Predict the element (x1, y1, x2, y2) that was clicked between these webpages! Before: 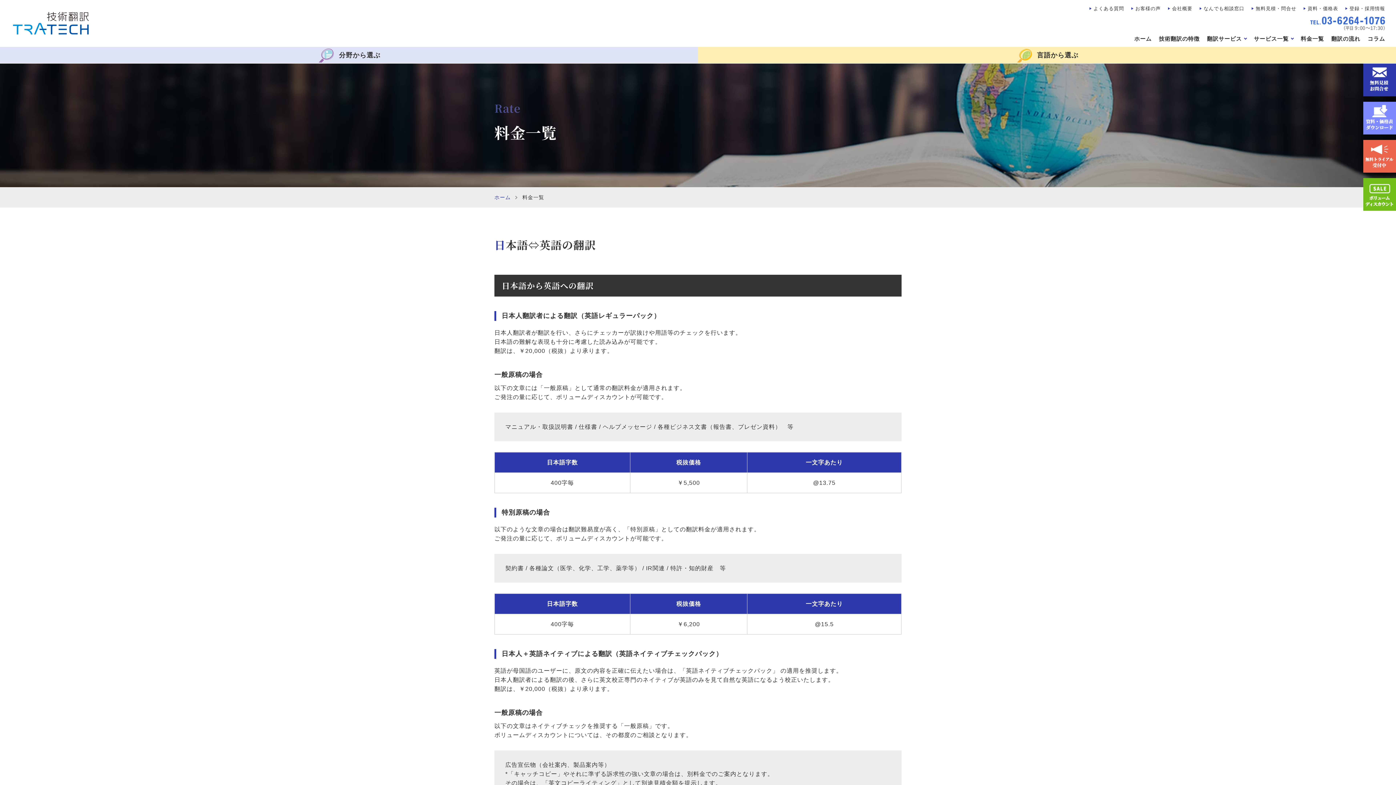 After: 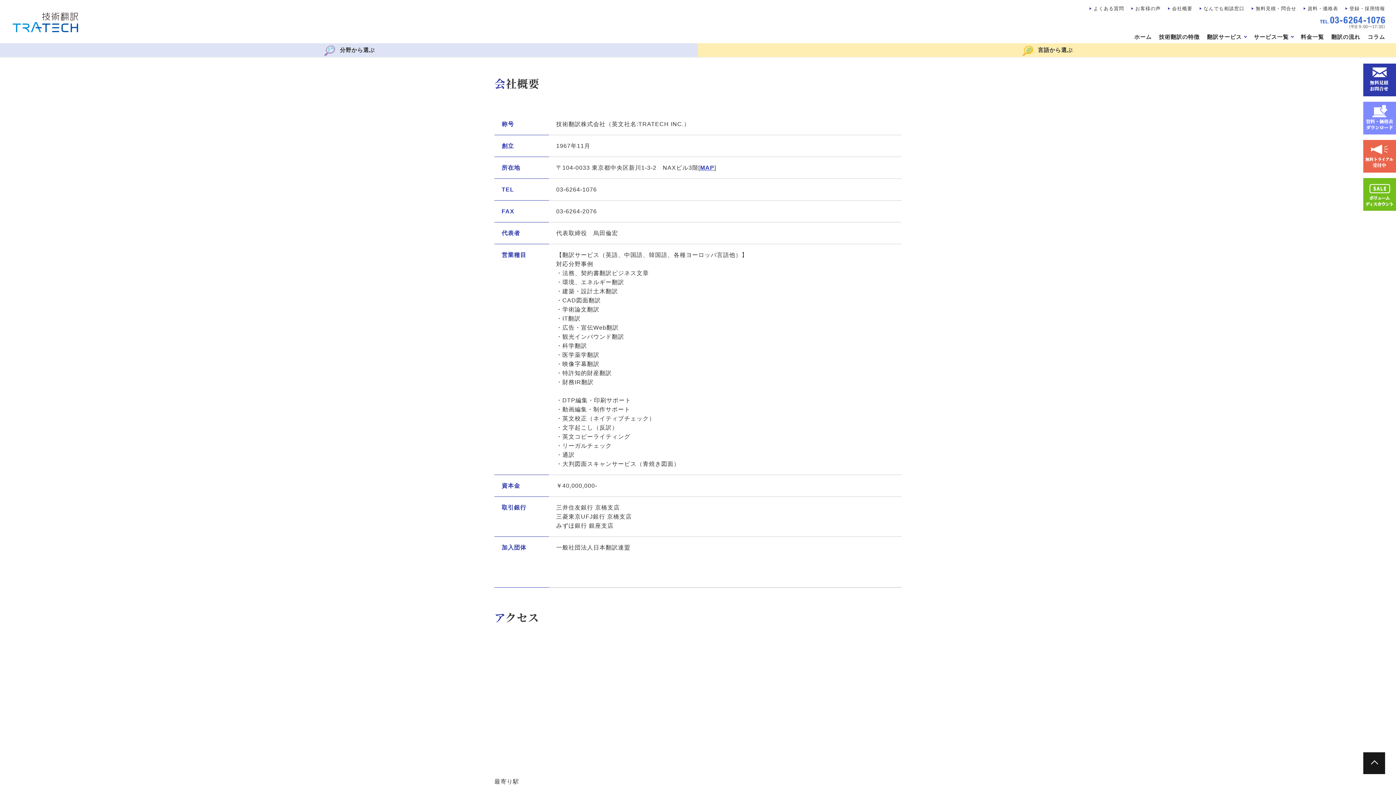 Action: label: 会社概要 bbox: (1168, 5, 1192, 12)